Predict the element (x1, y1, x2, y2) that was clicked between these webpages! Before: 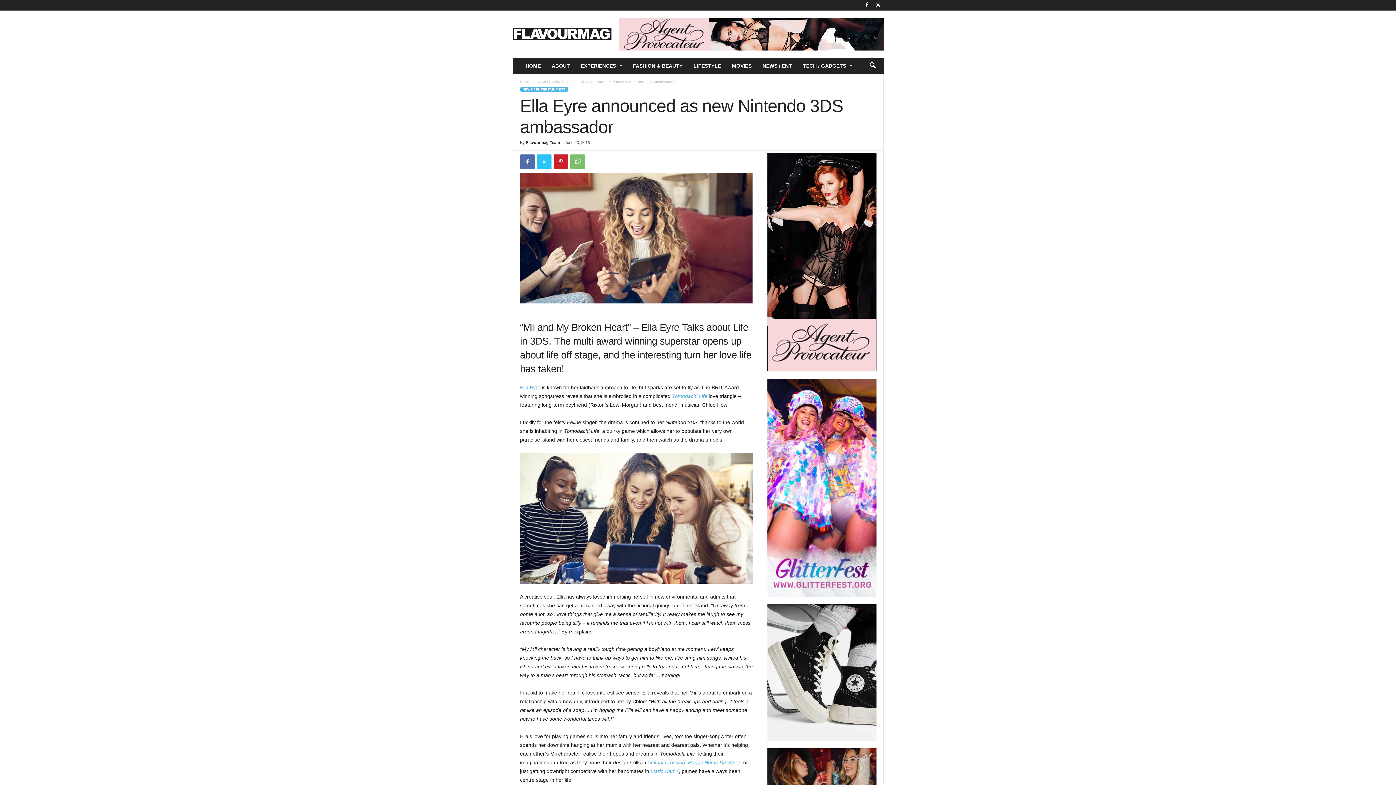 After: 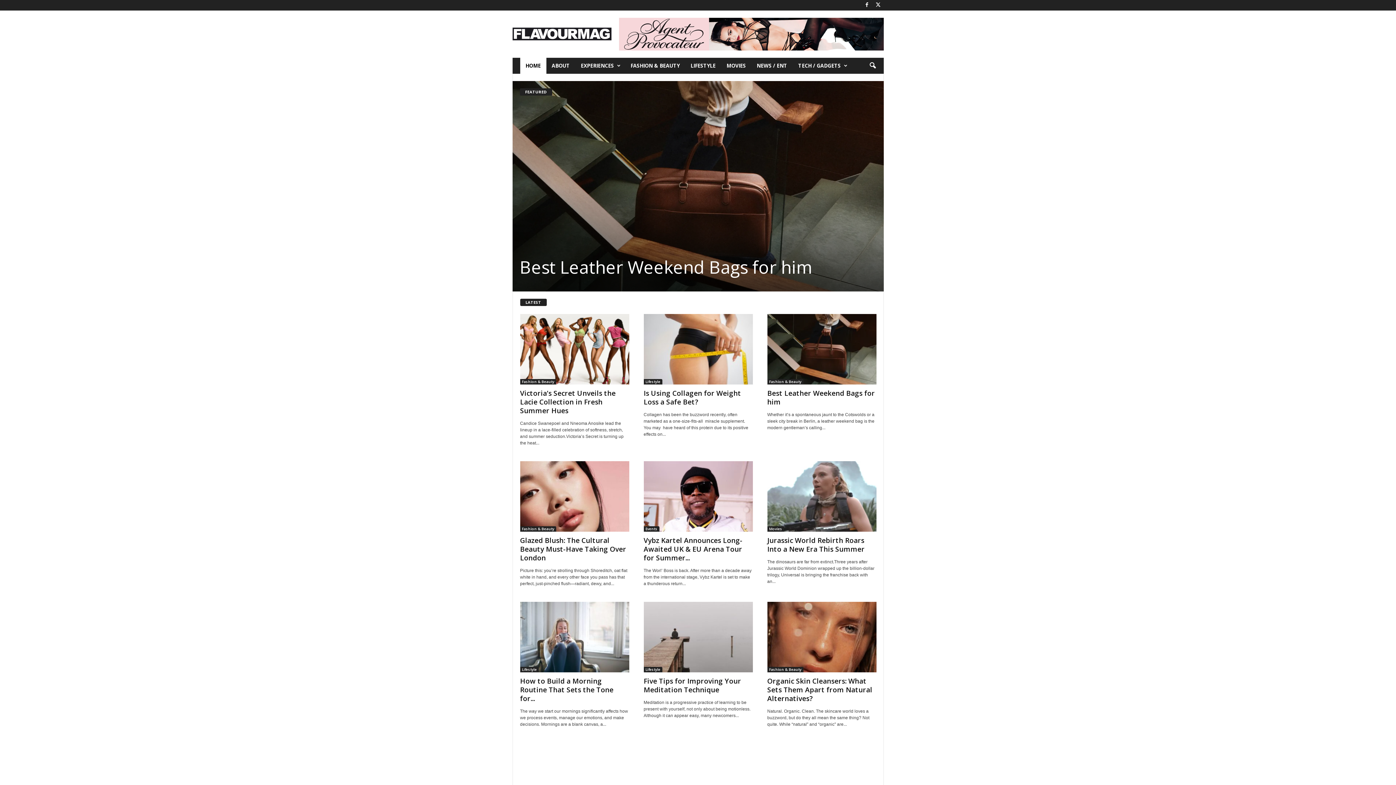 Action: label: FLAVOURMAG bbox: (512, 13, 611, 54)